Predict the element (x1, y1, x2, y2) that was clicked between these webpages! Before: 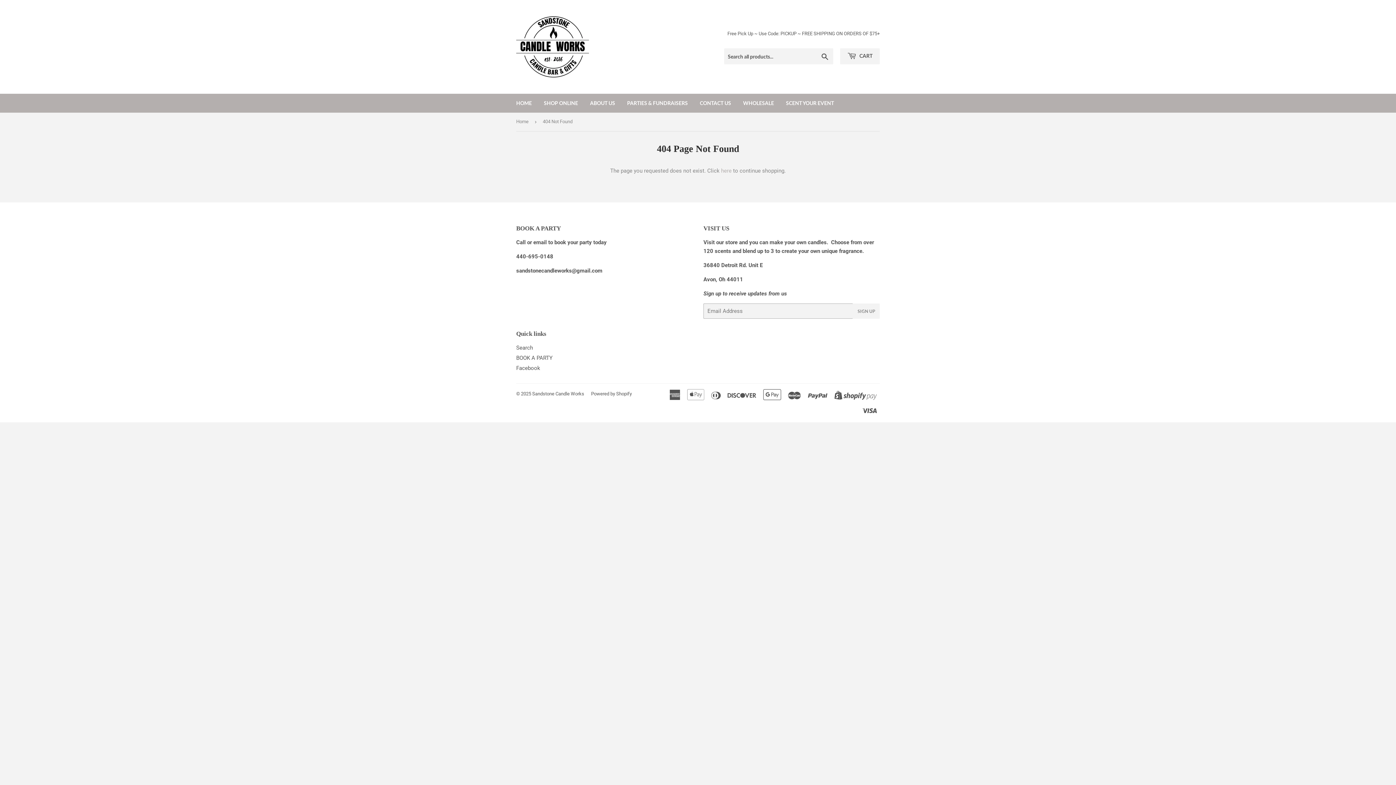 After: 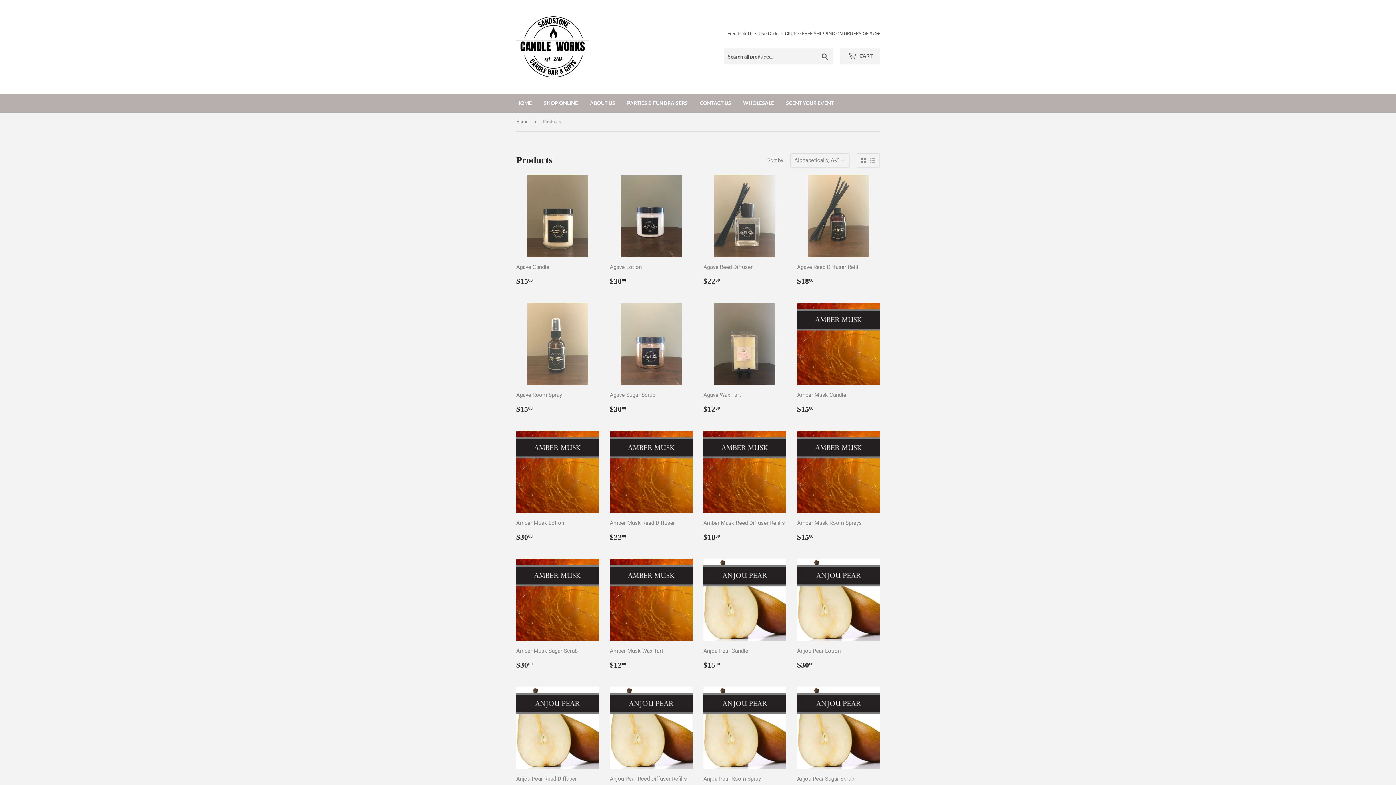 Action: bbox: (721, 167, 731, 174) label: here